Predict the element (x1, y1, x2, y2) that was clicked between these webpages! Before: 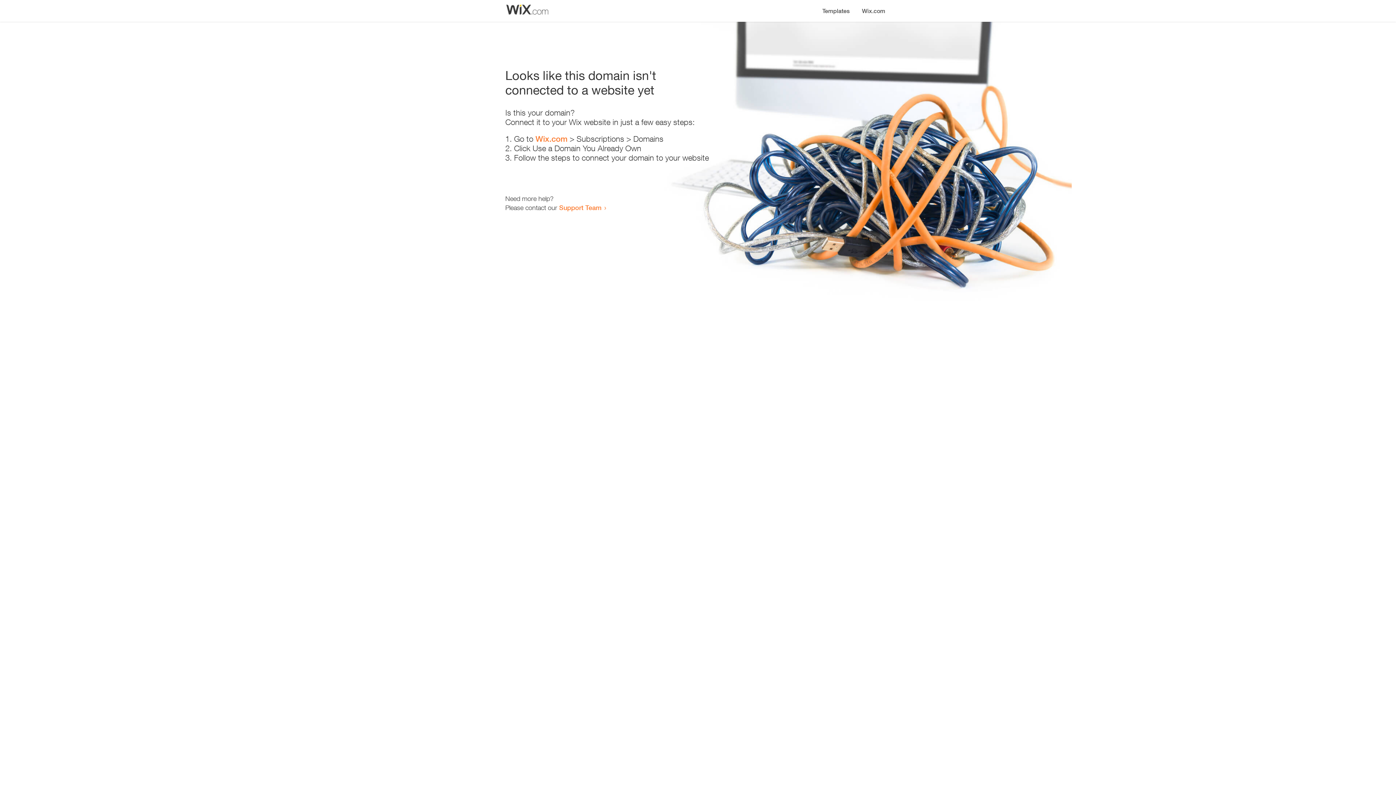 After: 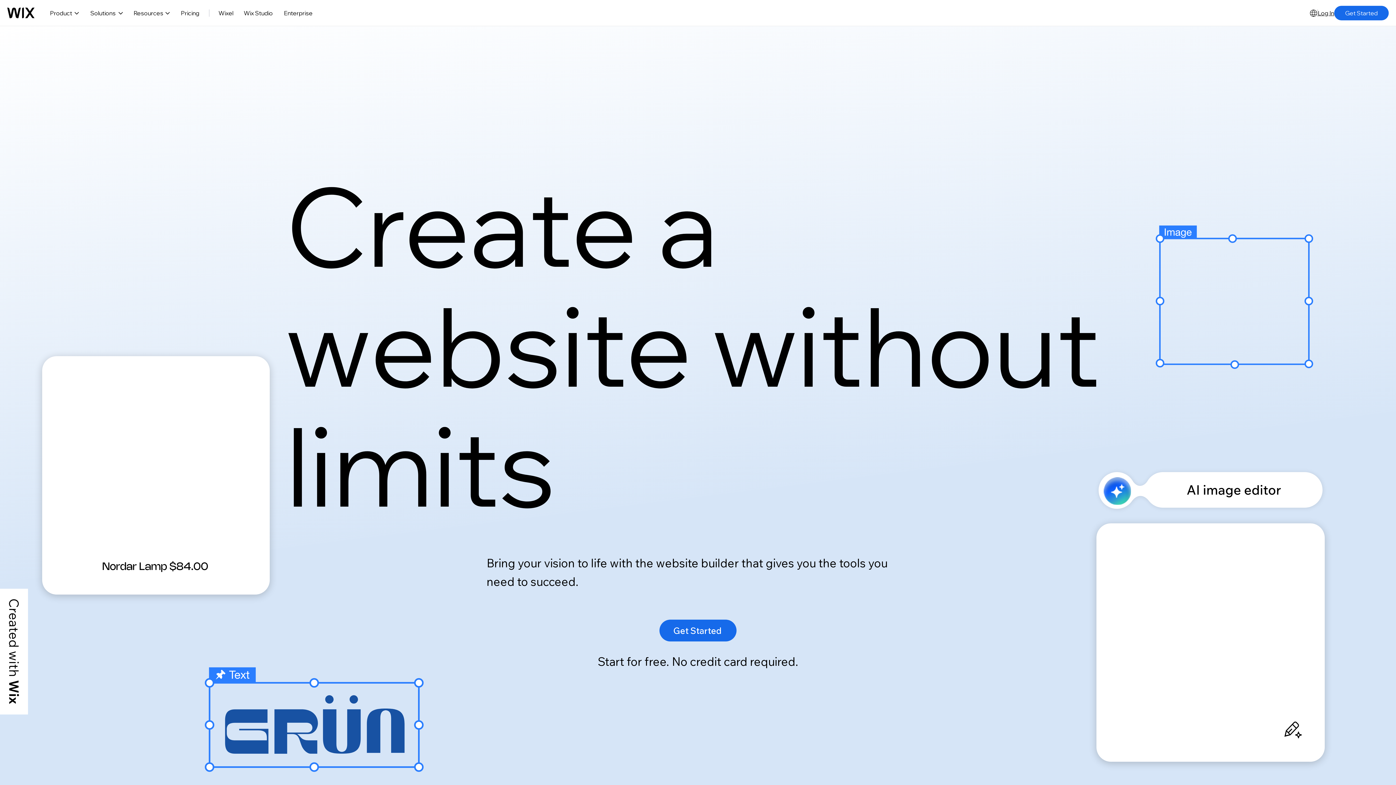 Action: label: Wix.com bbox: (535, 134, 567, 143)